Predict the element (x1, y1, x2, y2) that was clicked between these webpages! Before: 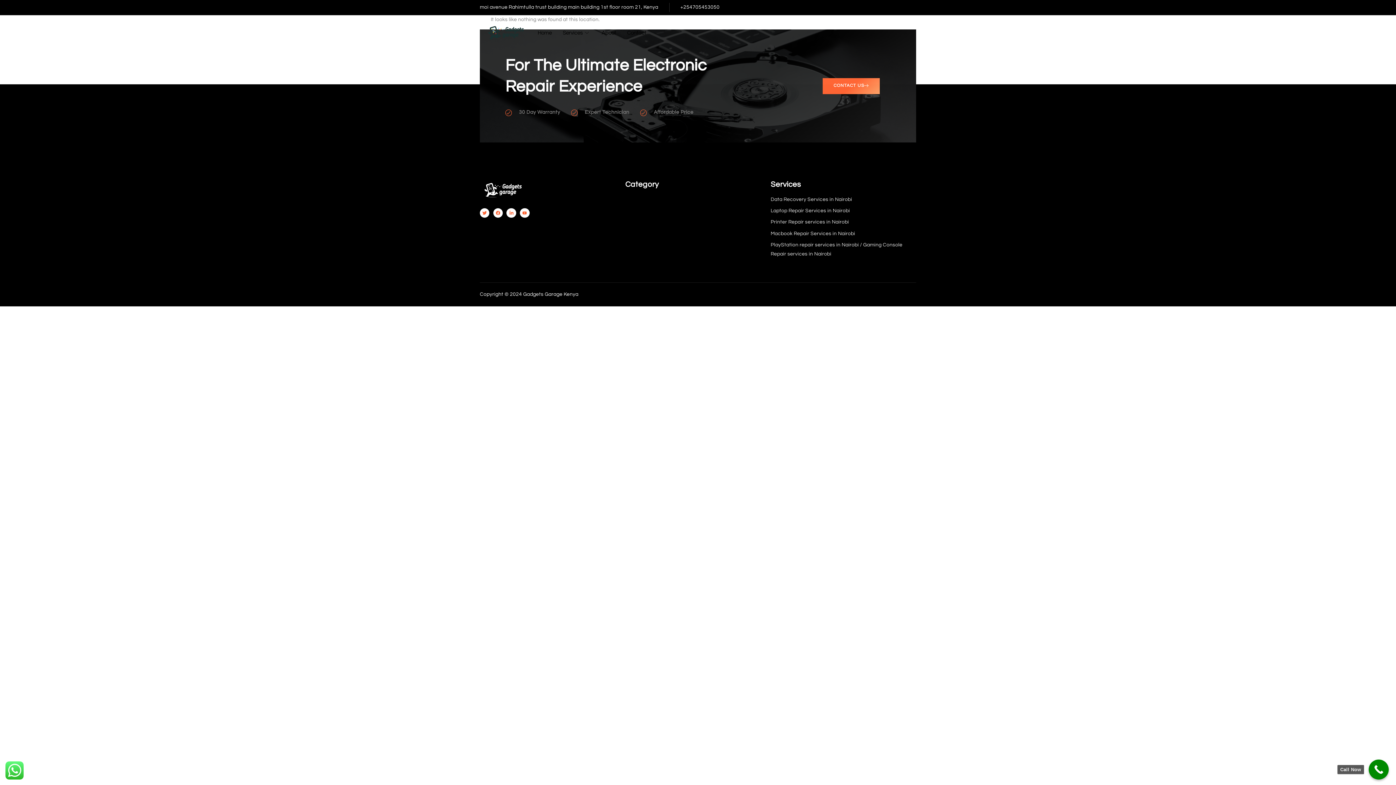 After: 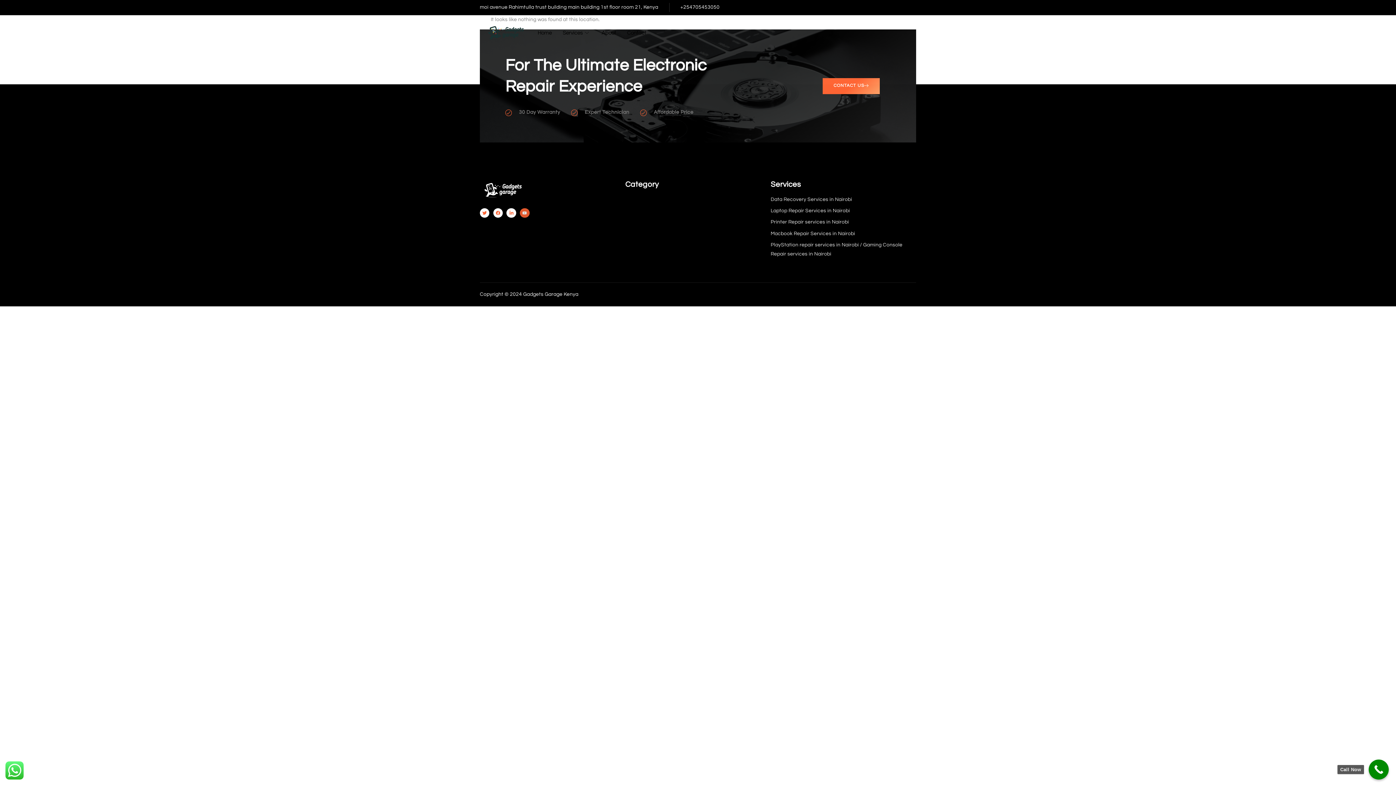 Action: bbox: (520, 208, 529, 217) label: Youtube